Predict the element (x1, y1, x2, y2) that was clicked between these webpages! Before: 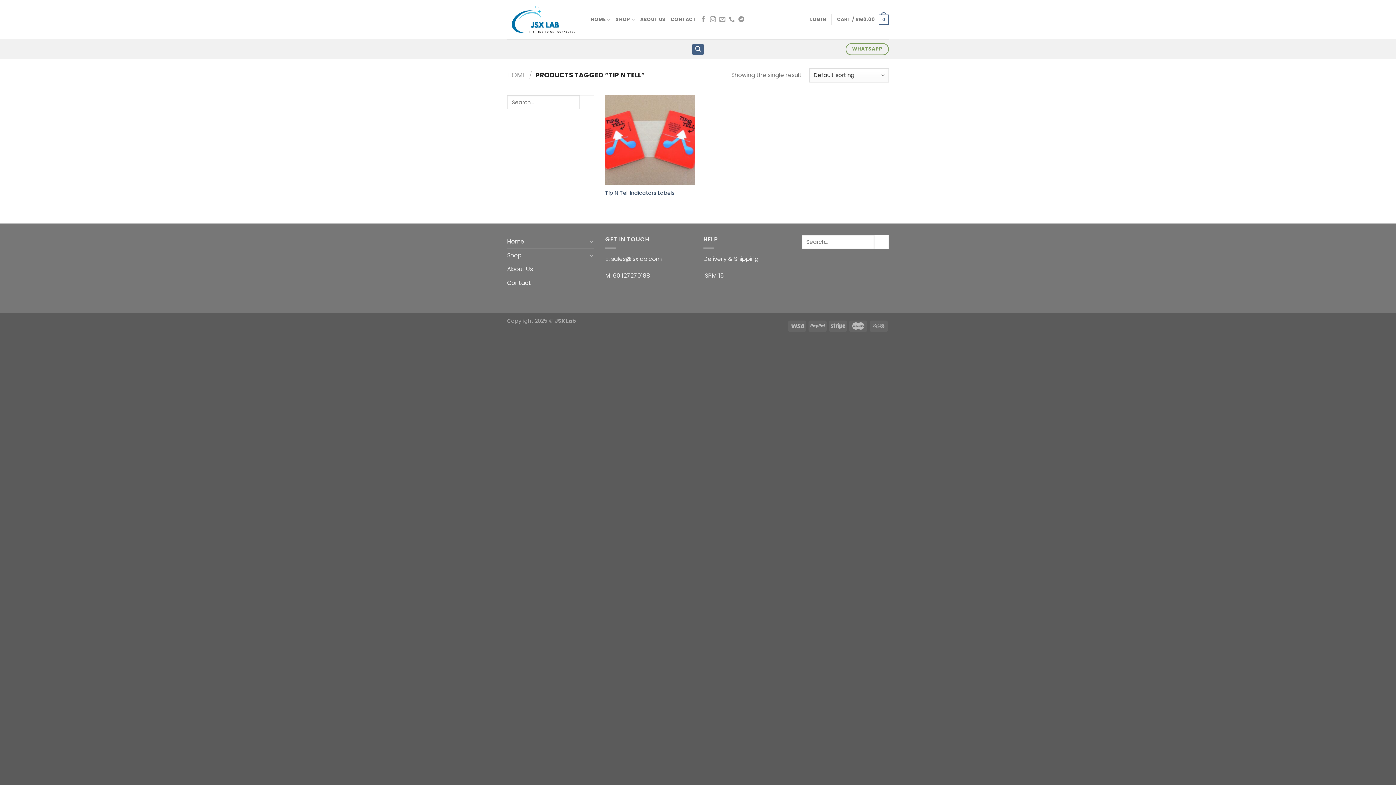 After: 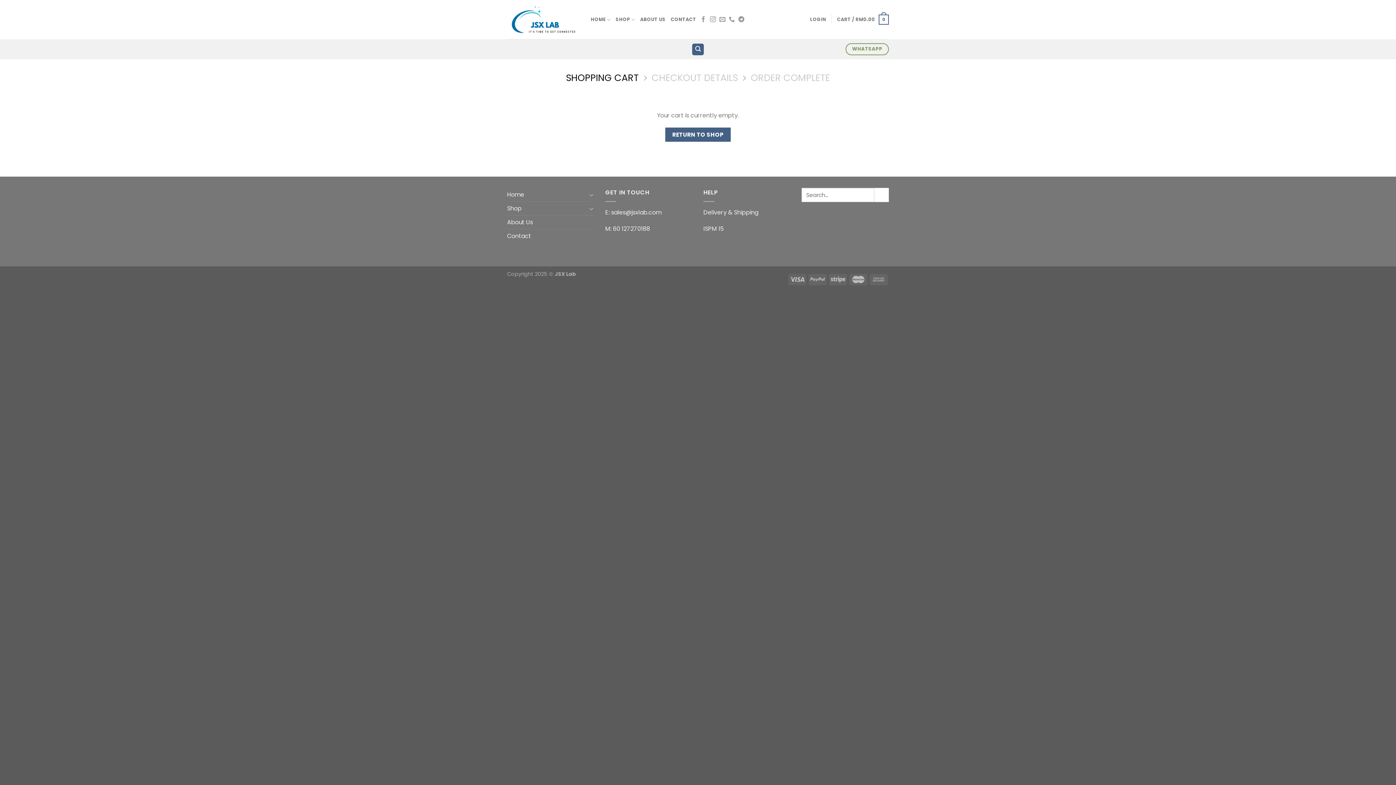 Action: bbox: (837, 9, 889, 29) label: CART / RM0.00
0